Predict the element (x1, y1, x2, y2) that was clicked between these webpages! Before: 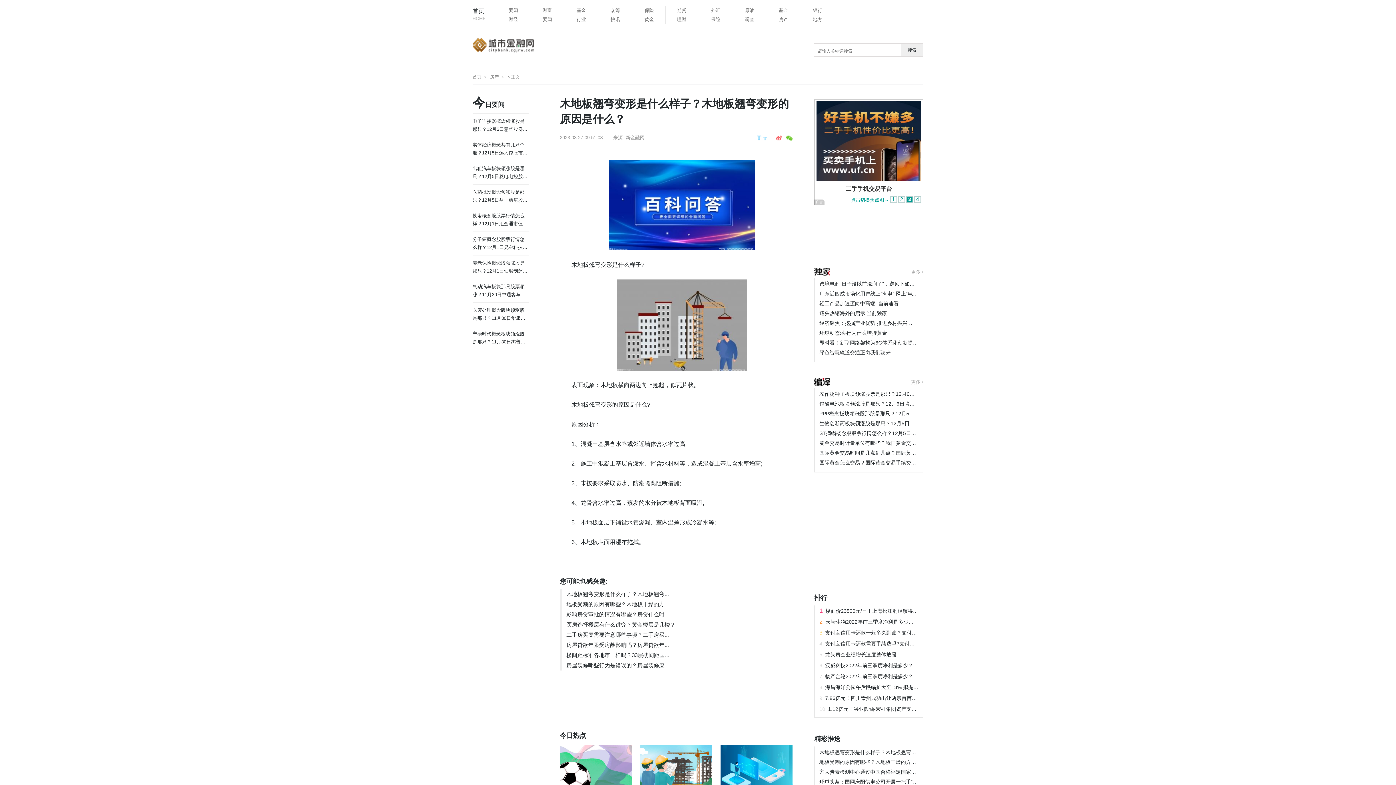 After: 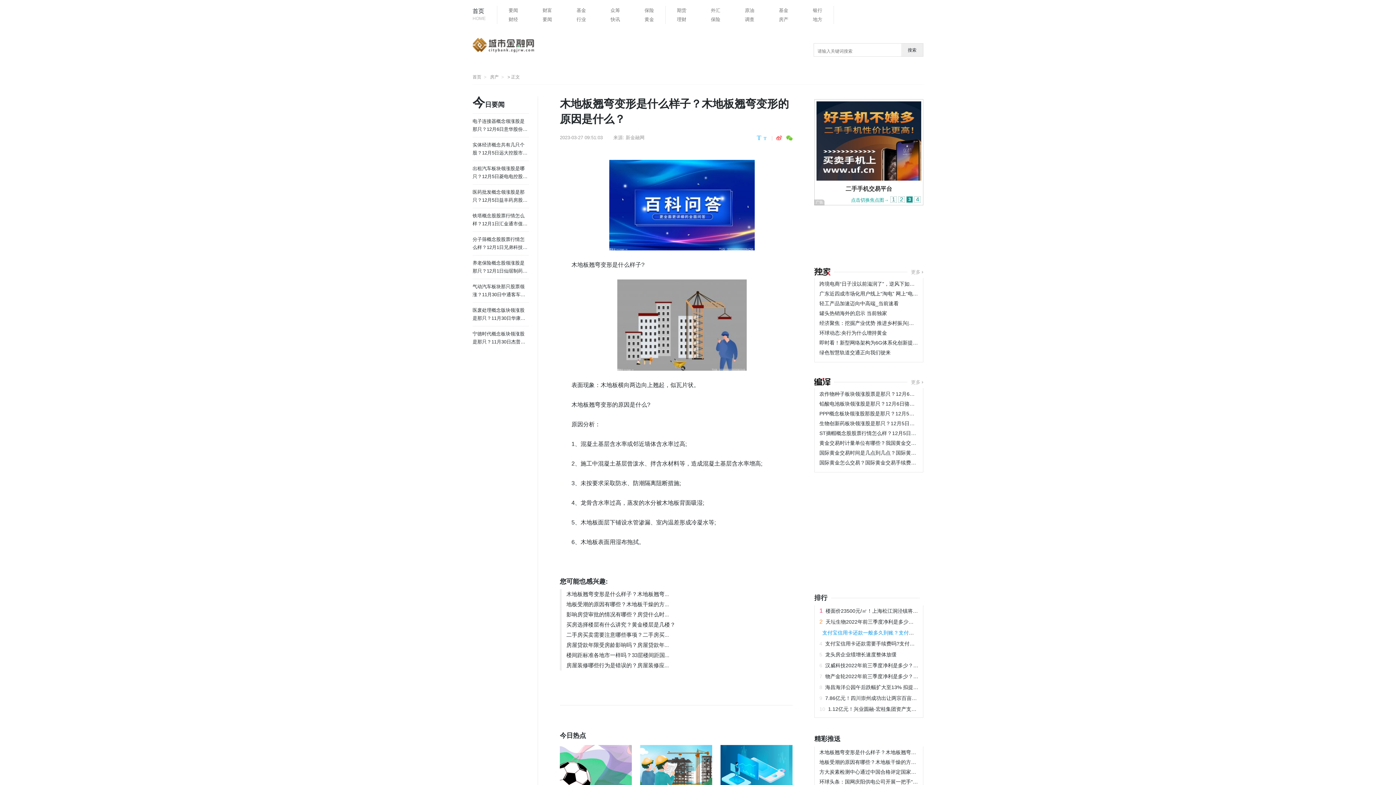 Action: bbox: (822, 630, 972, 636) label: 支付宝信用卡还款一般多久到账？支付宝信用卡还款免费额度是...